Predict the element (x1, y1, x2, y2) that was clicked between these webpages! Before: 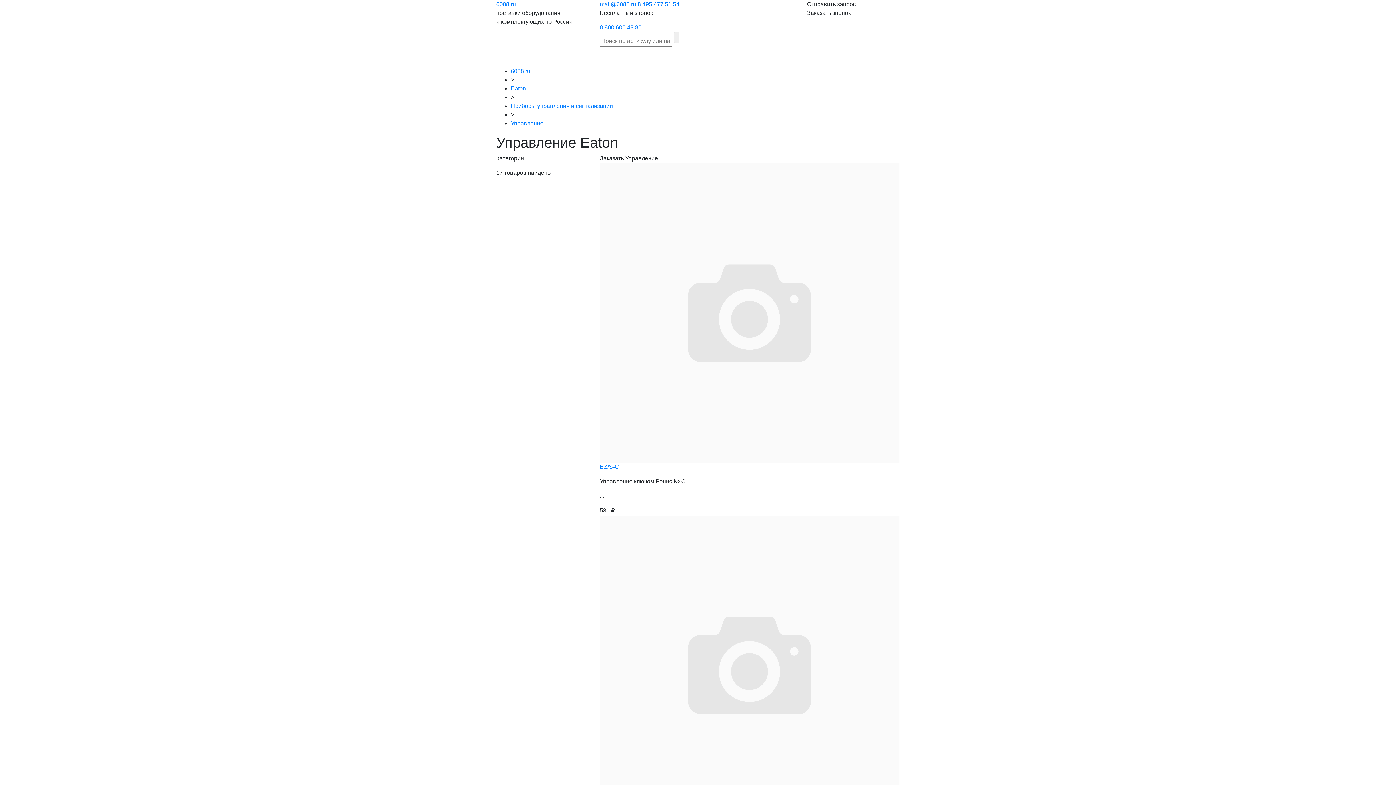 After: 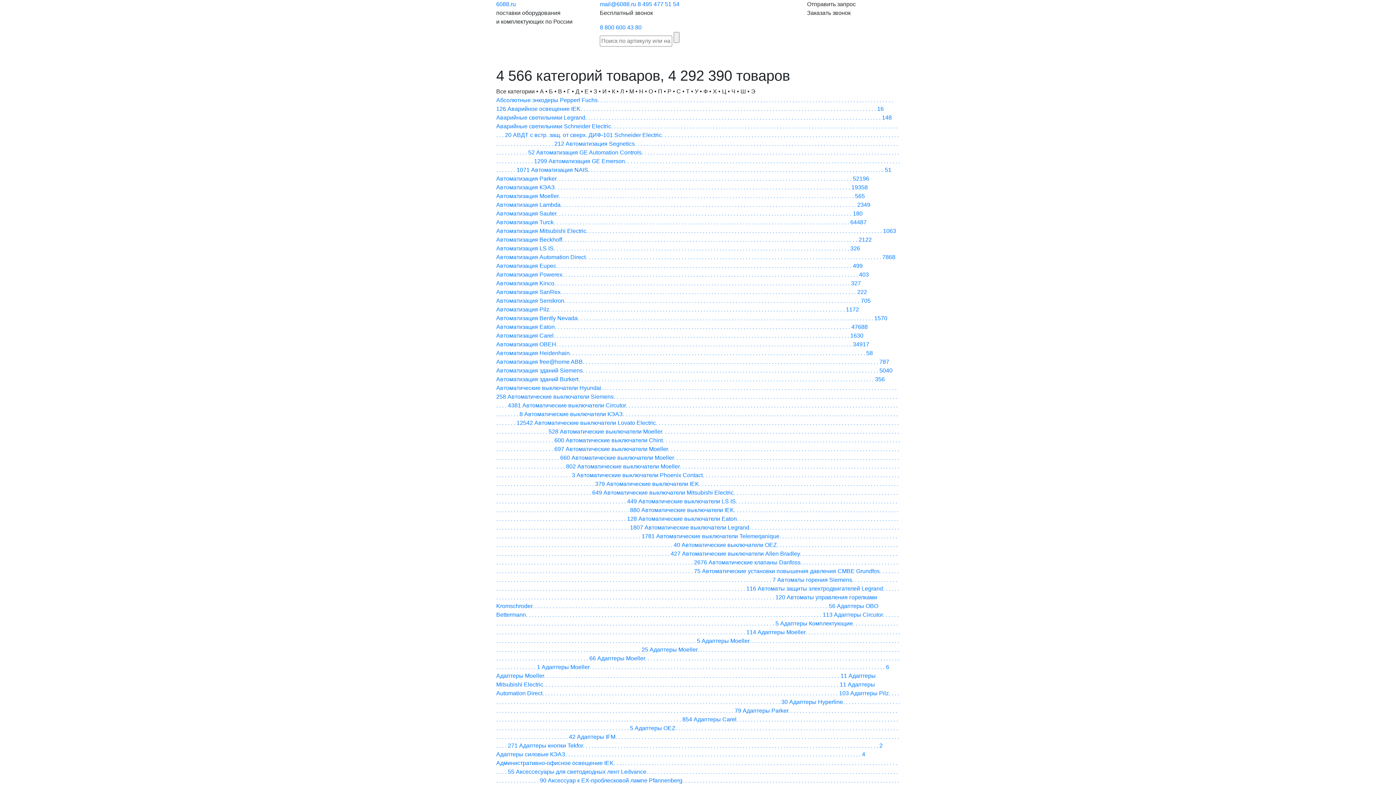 Action: bbox: (490, 49, 547, 64) label: Категории товаров